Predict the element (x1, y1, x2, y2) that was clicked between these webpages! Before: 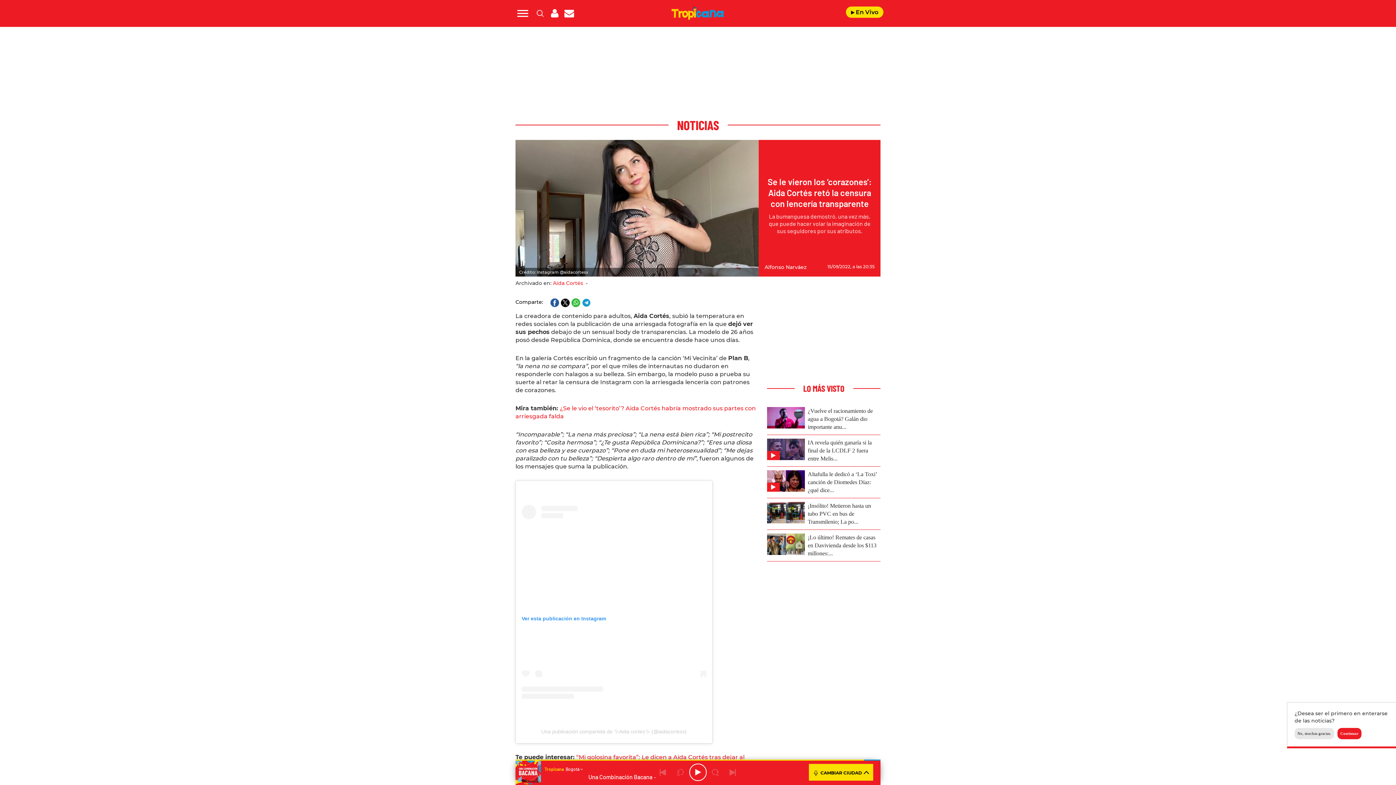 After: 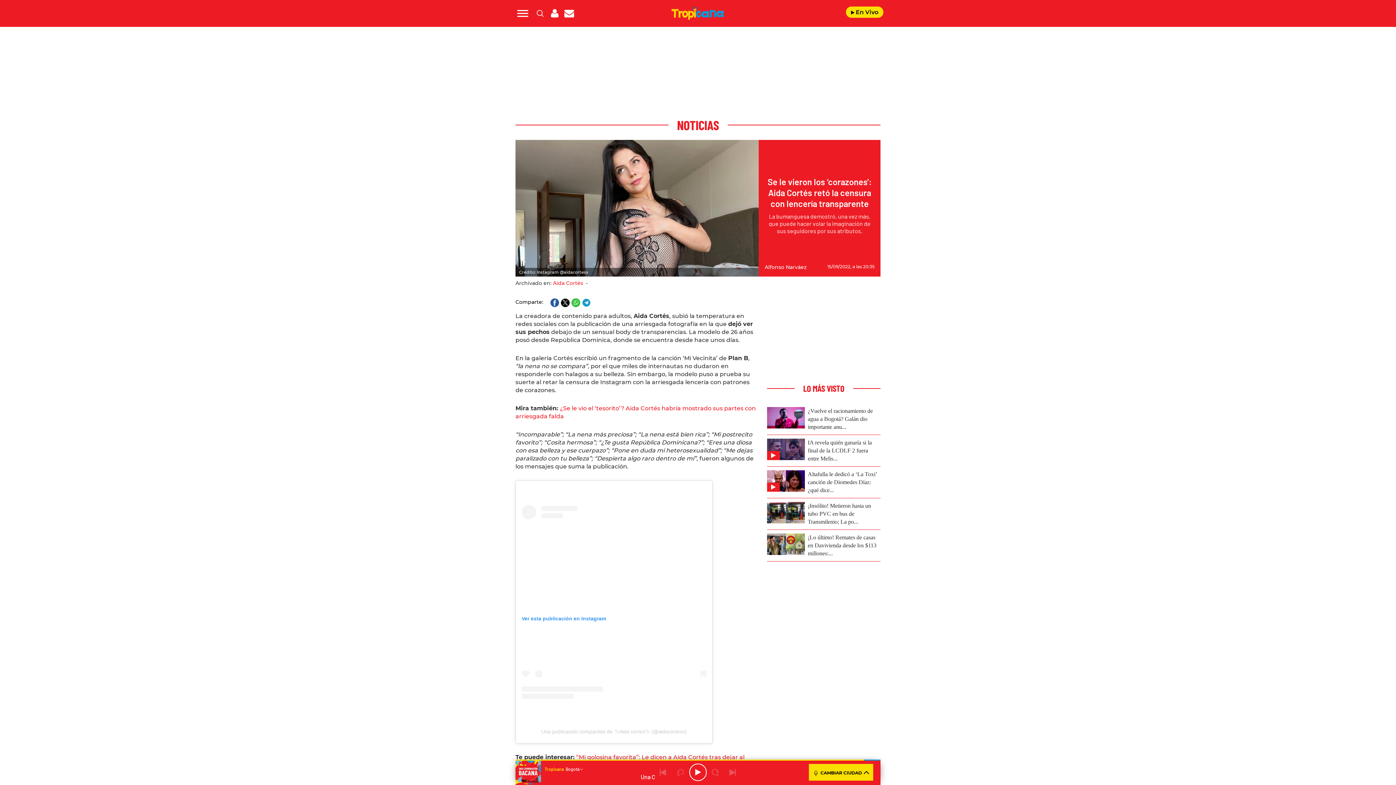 Action: bbox: (1294, 728, 1334, 739) label: No, muchas gracias.